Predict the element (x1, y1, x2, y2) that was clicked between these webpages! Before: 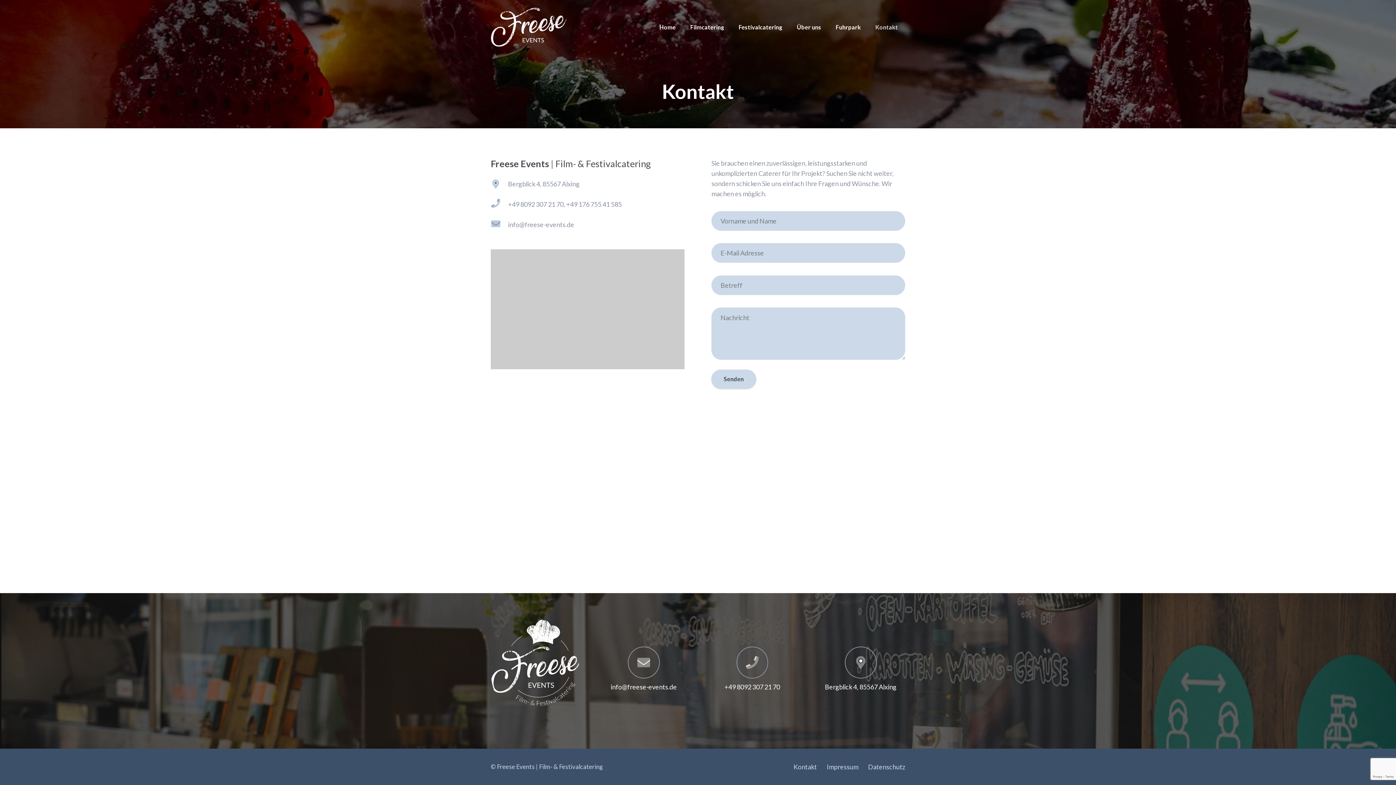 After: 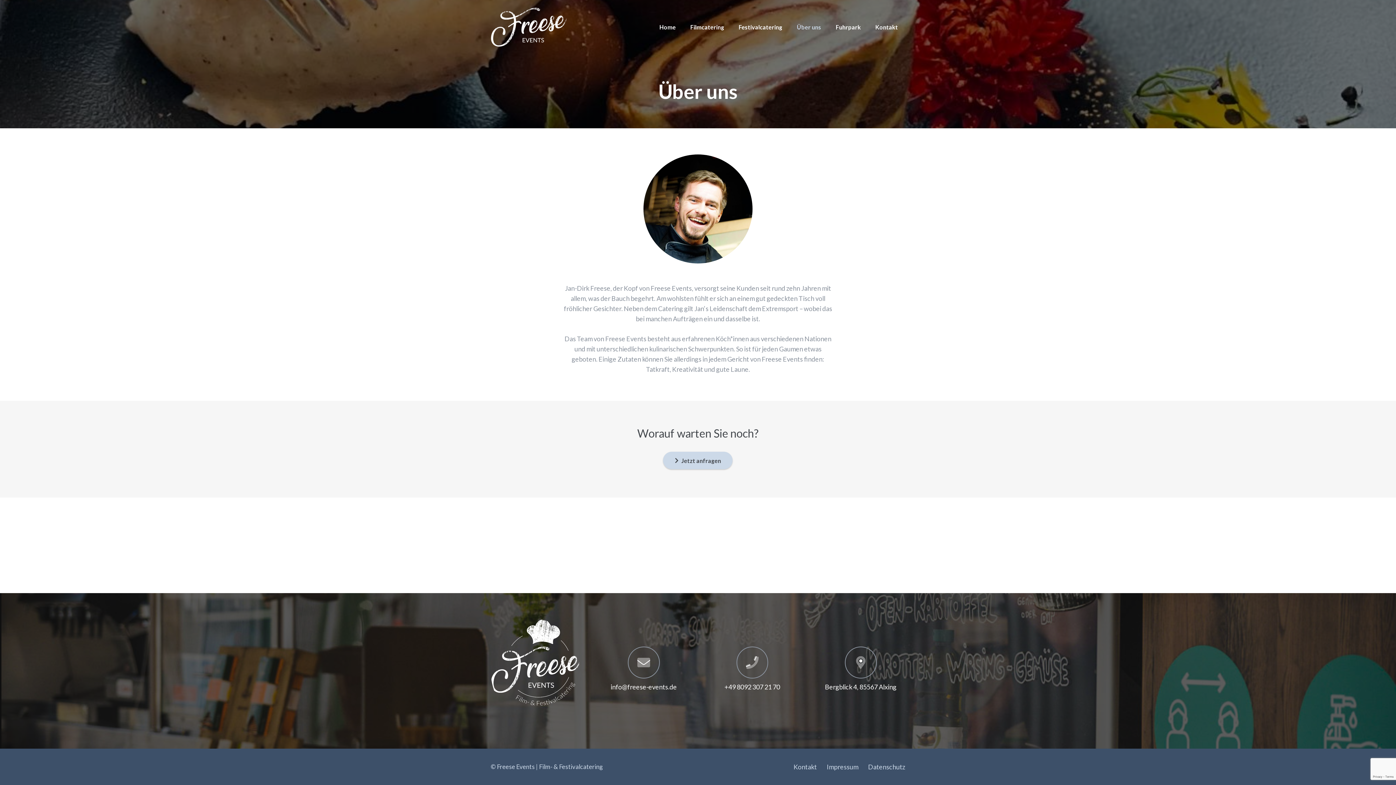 Action: bbox: (789, 18, 828, 36) label: Über uns